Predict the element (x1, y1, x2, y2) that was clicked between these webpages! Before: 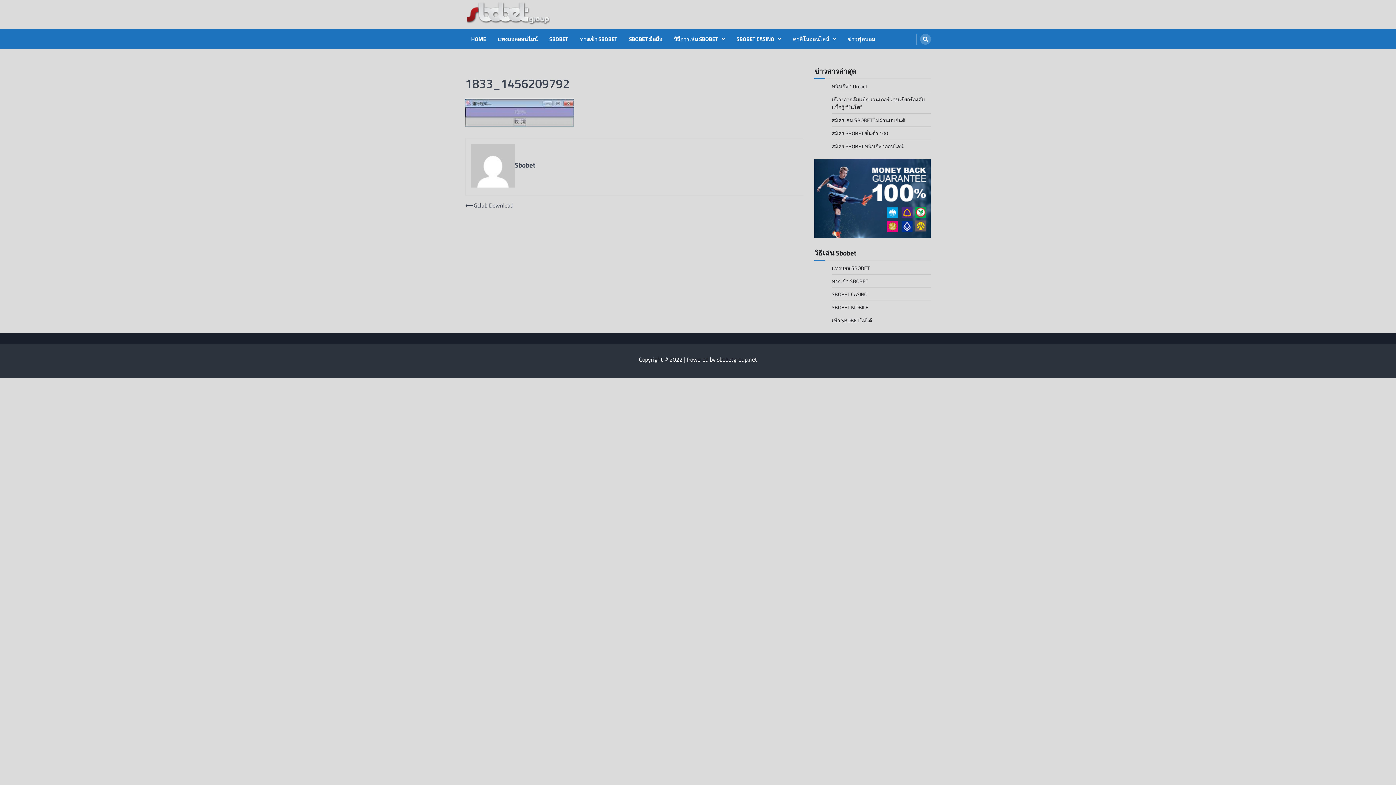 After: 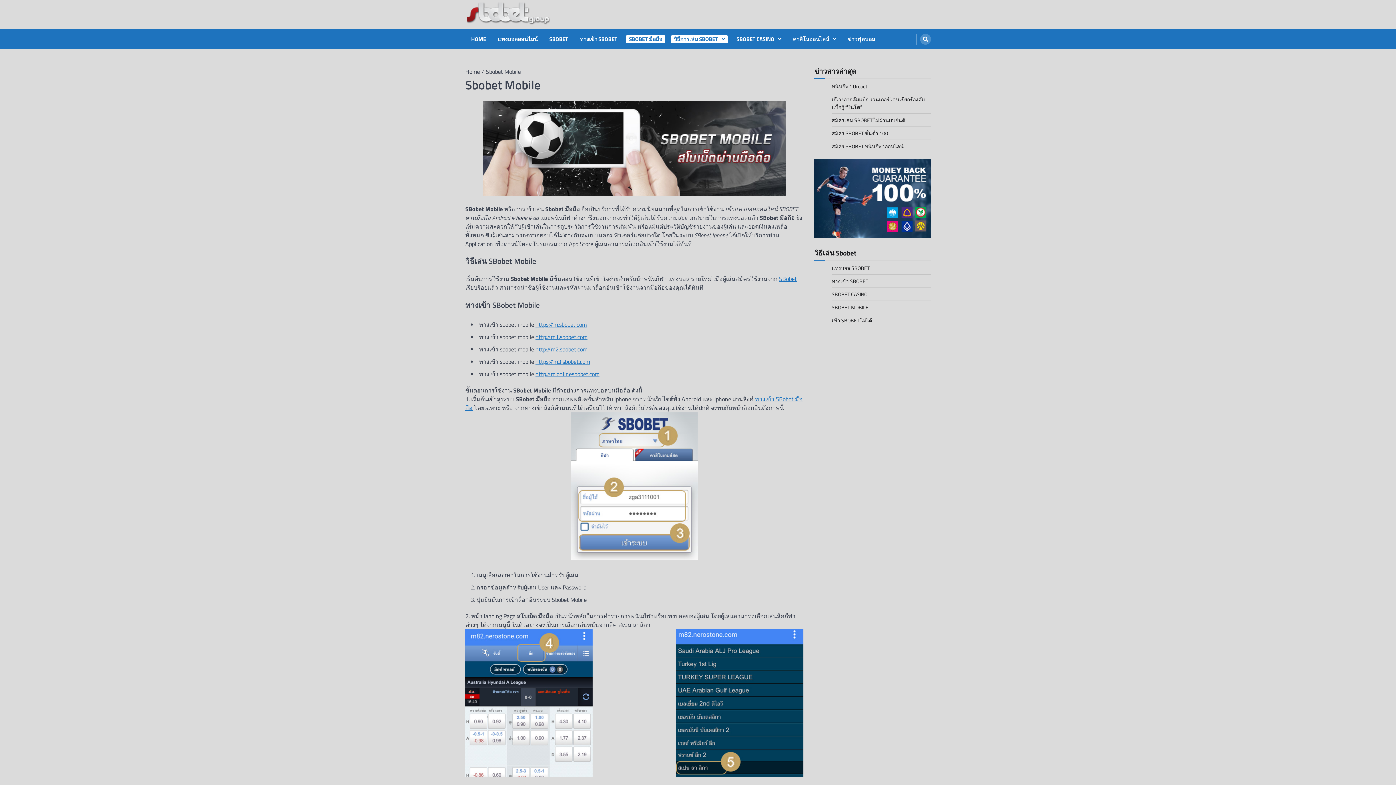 Action: bbox: (626, 35, 665, 43) label: SBOBET มือถือ